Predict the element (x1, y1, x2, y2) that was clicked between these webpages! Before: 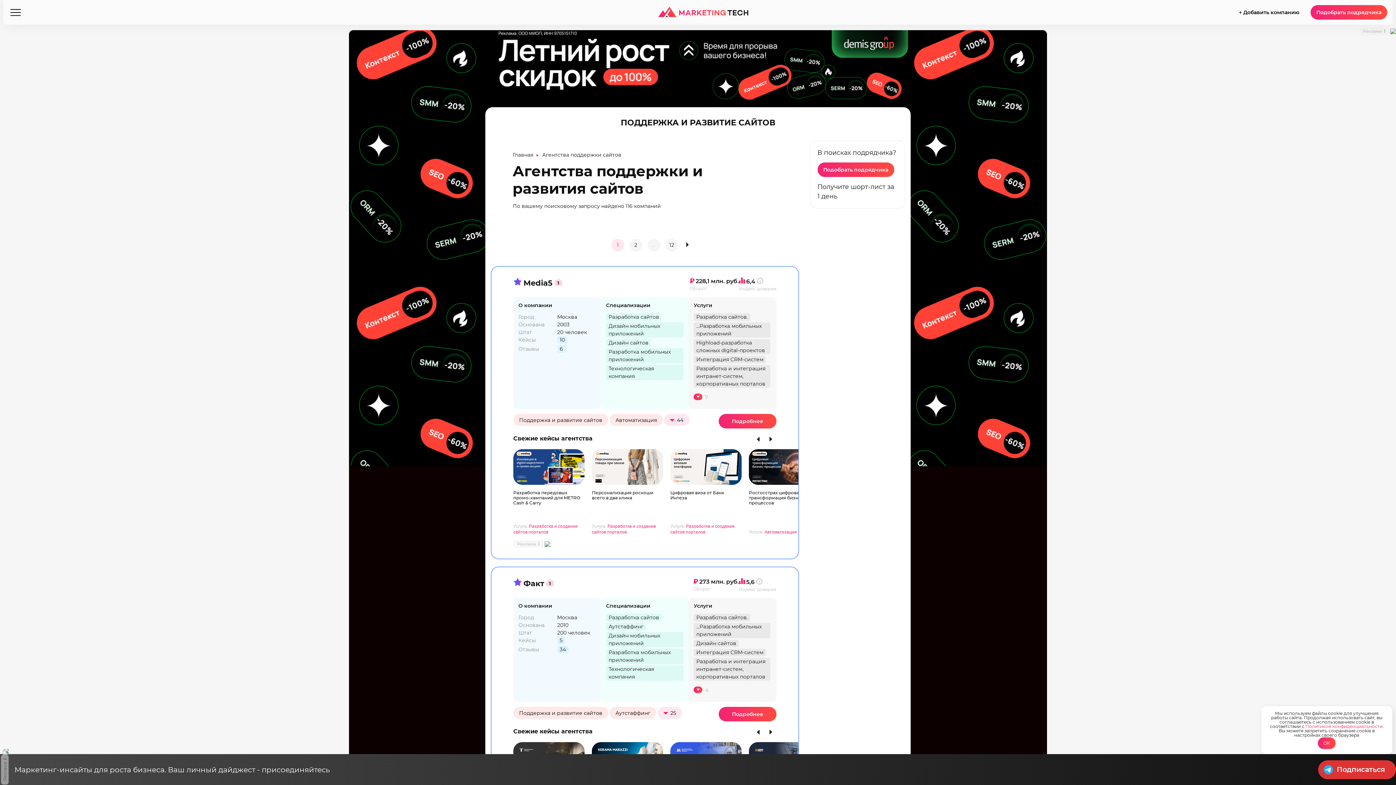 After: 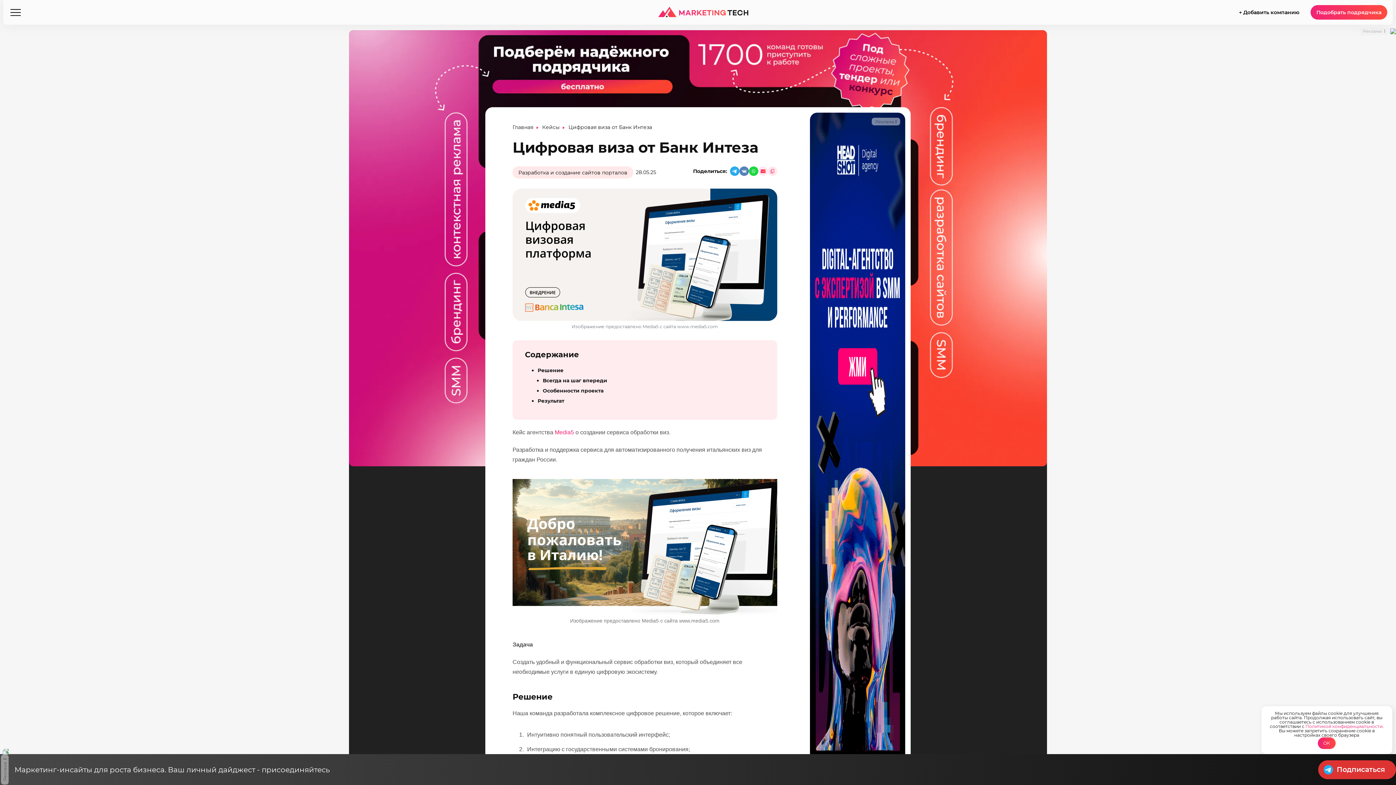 Action: bbox: (670, 449, 741, 485)